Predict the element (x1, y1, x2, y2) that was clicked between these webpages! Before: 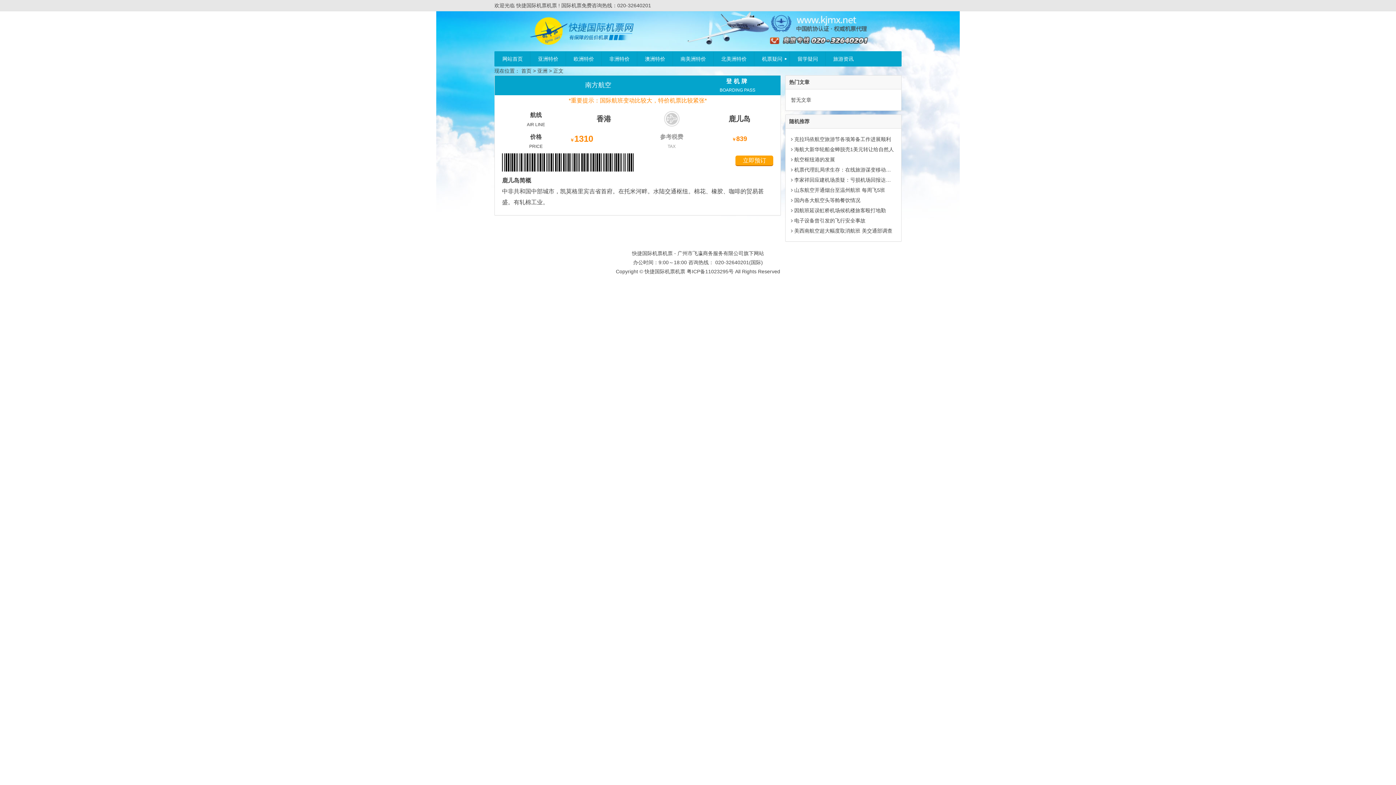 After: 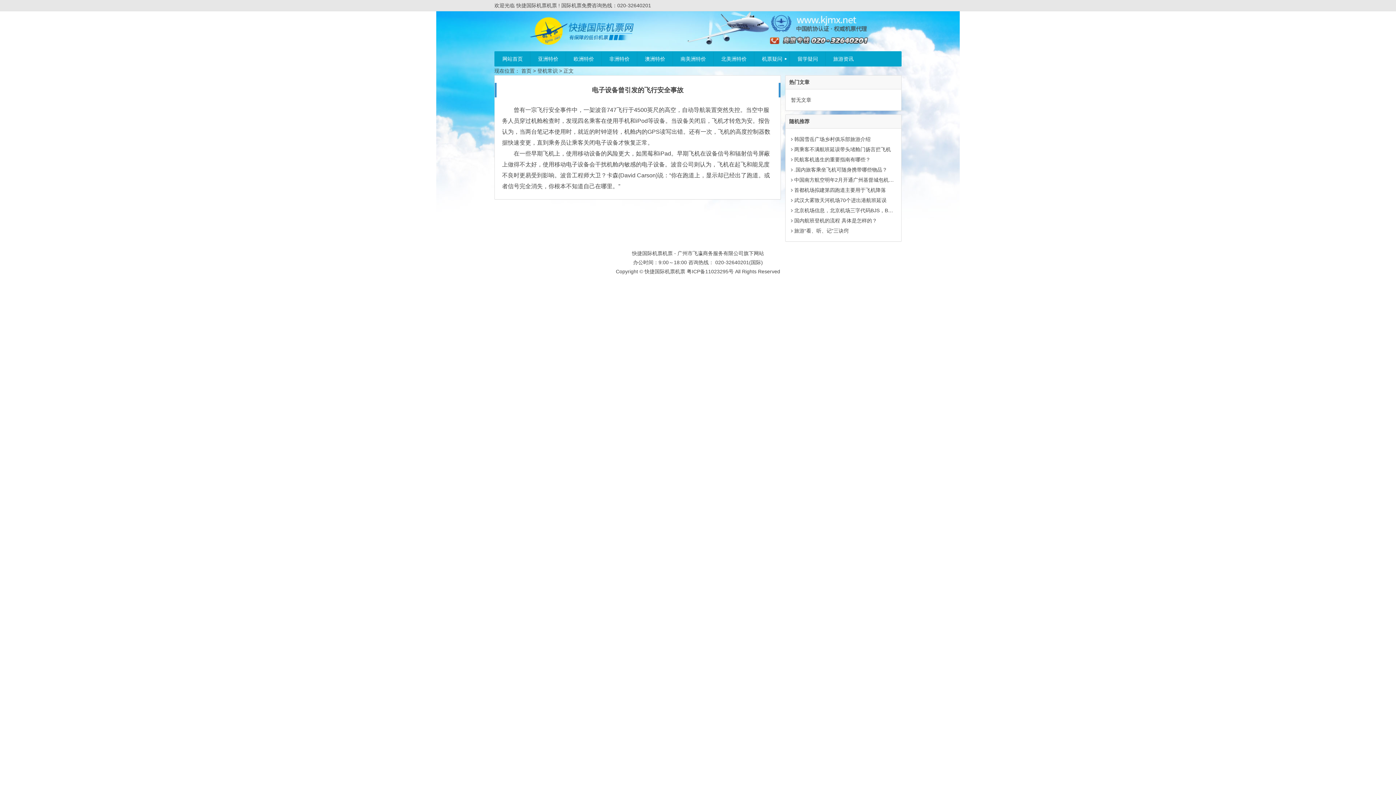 Action: label:  电子设备曾引发的飞行安全事故 bbox: (791, 217, 865, 223)